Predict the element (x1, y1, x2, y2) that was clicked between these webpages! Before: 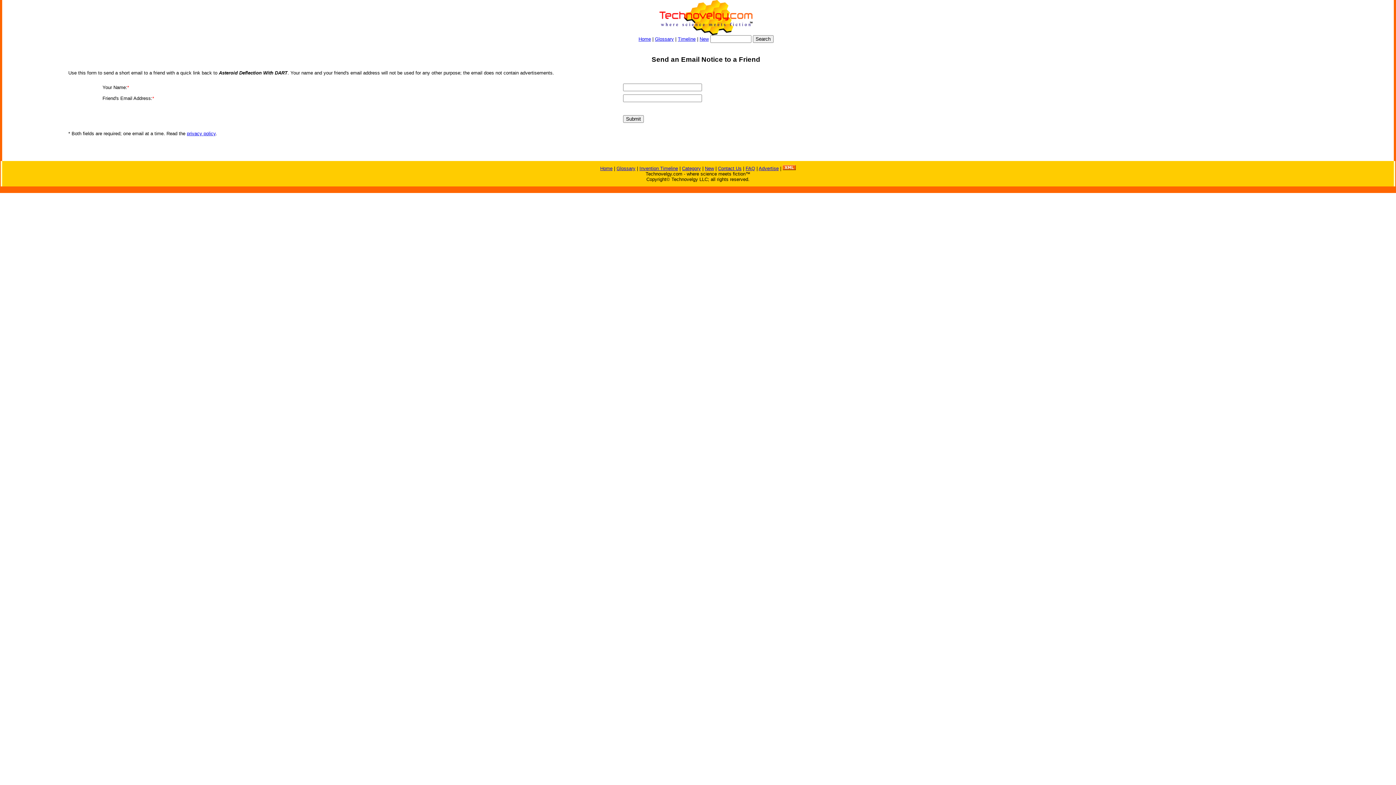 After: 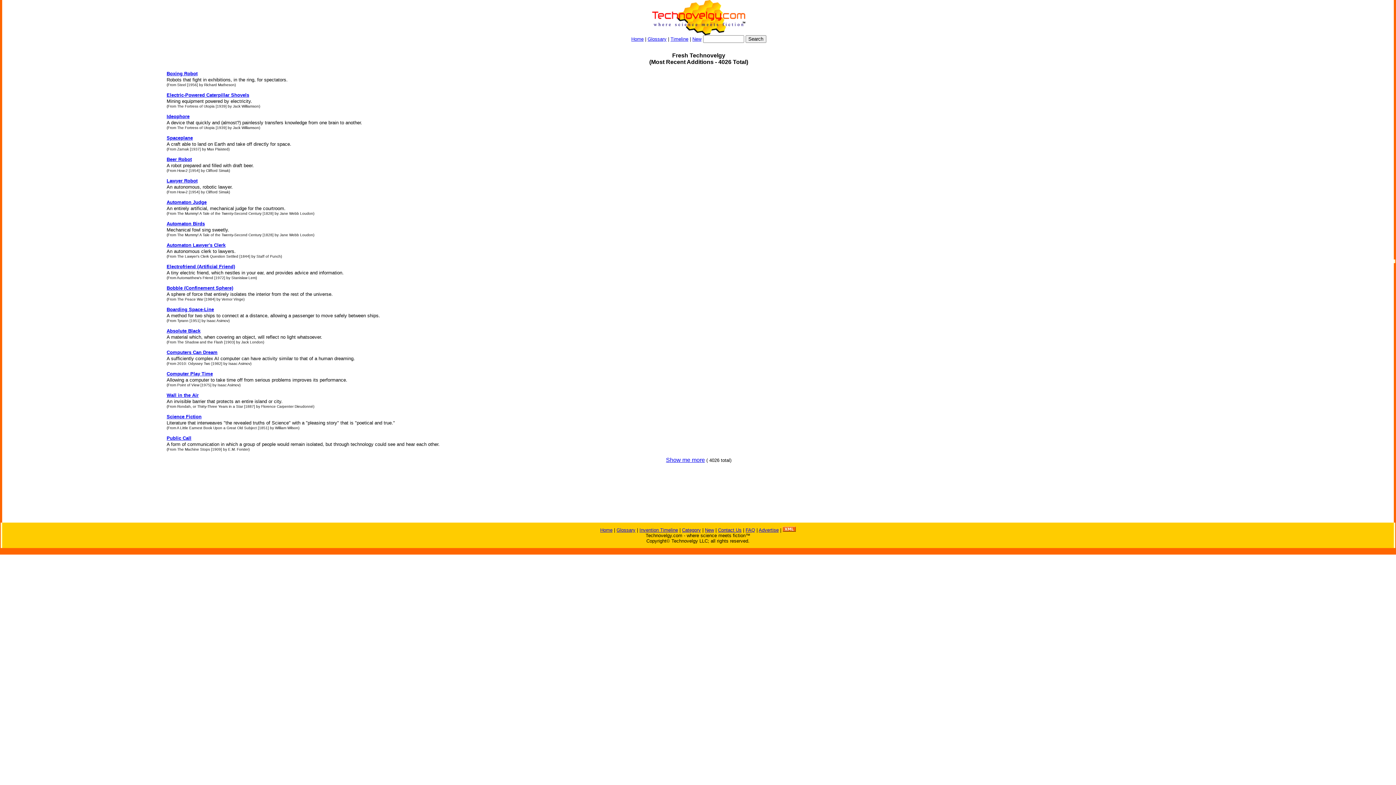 Action: bbox: (705, 165, 714, 171) label: New